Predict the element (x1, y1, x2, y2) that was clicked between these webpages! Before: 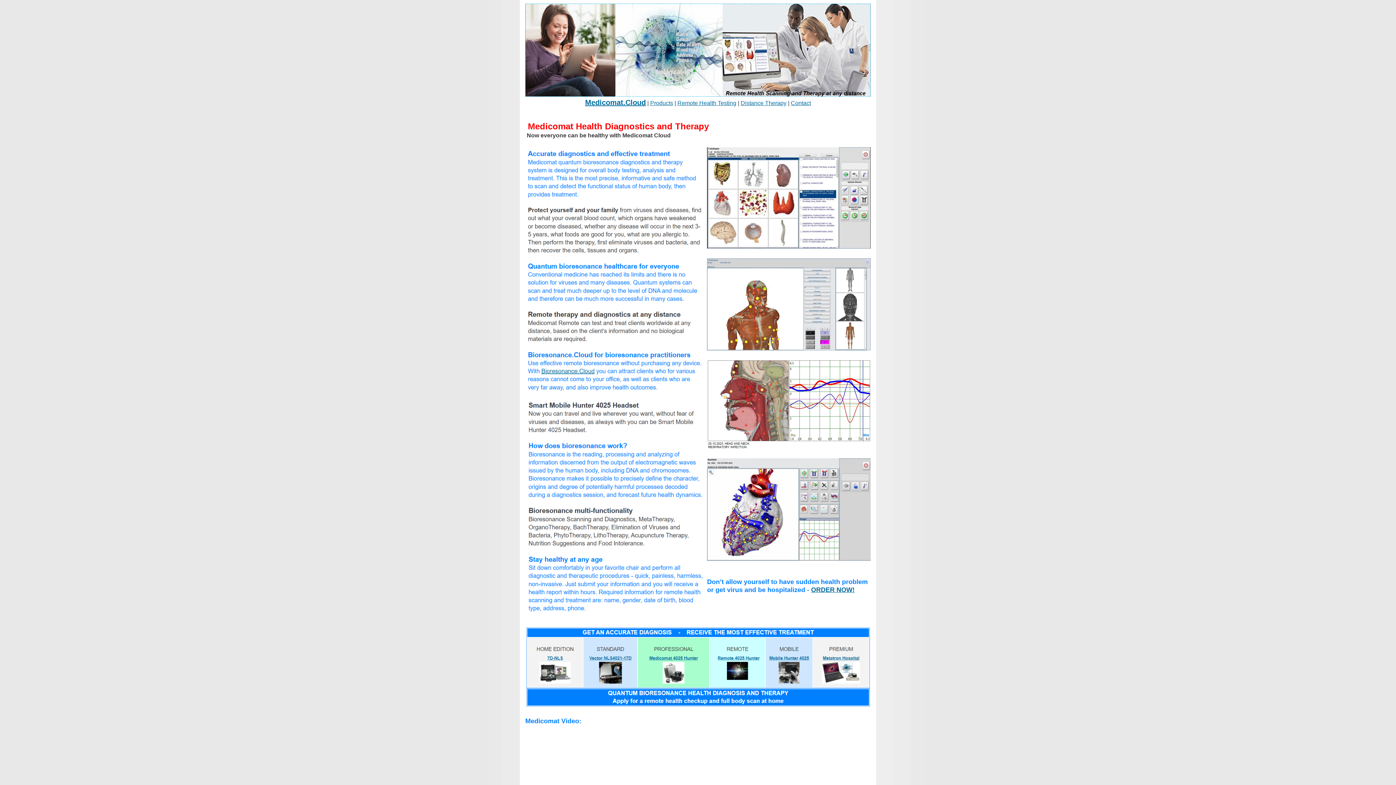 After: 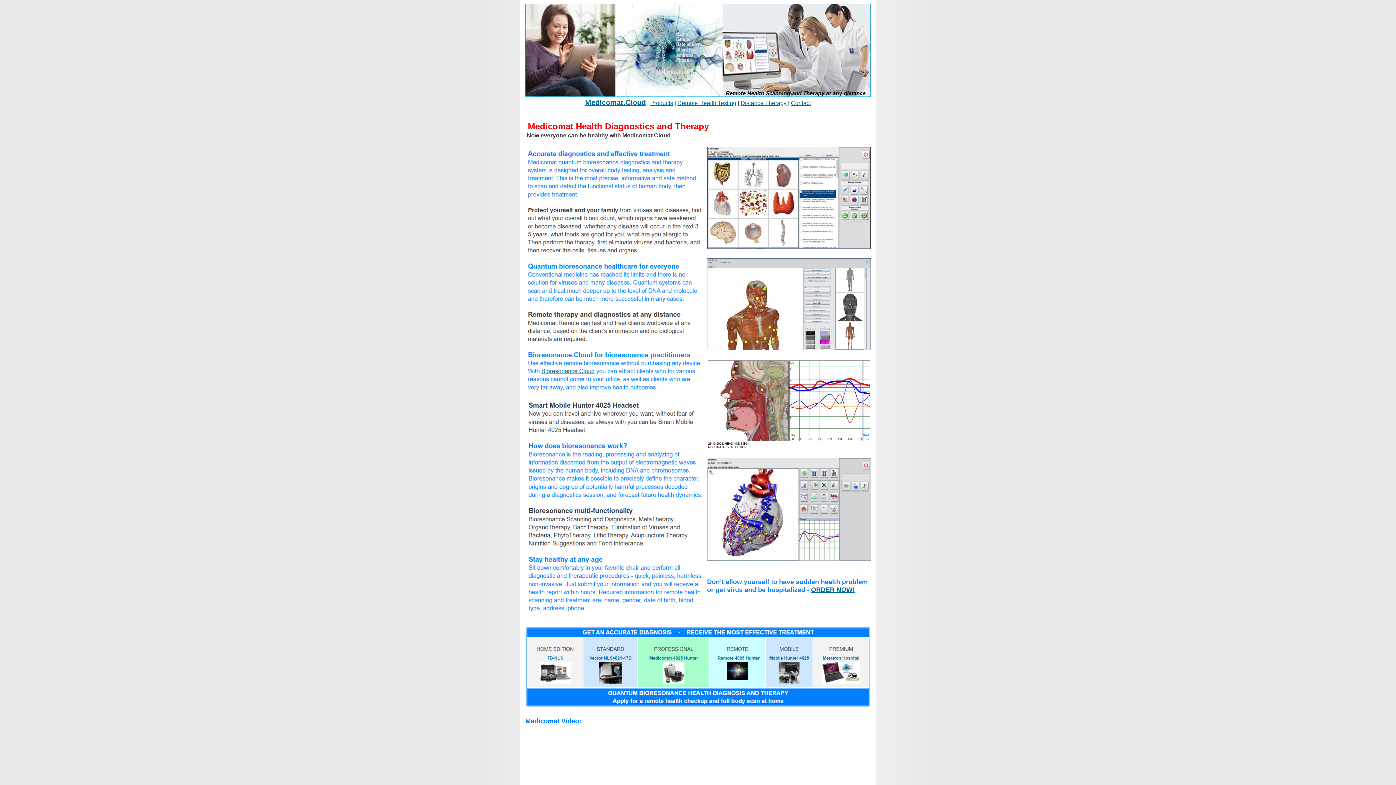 Action: bbox: (525, 612, 707, 618)